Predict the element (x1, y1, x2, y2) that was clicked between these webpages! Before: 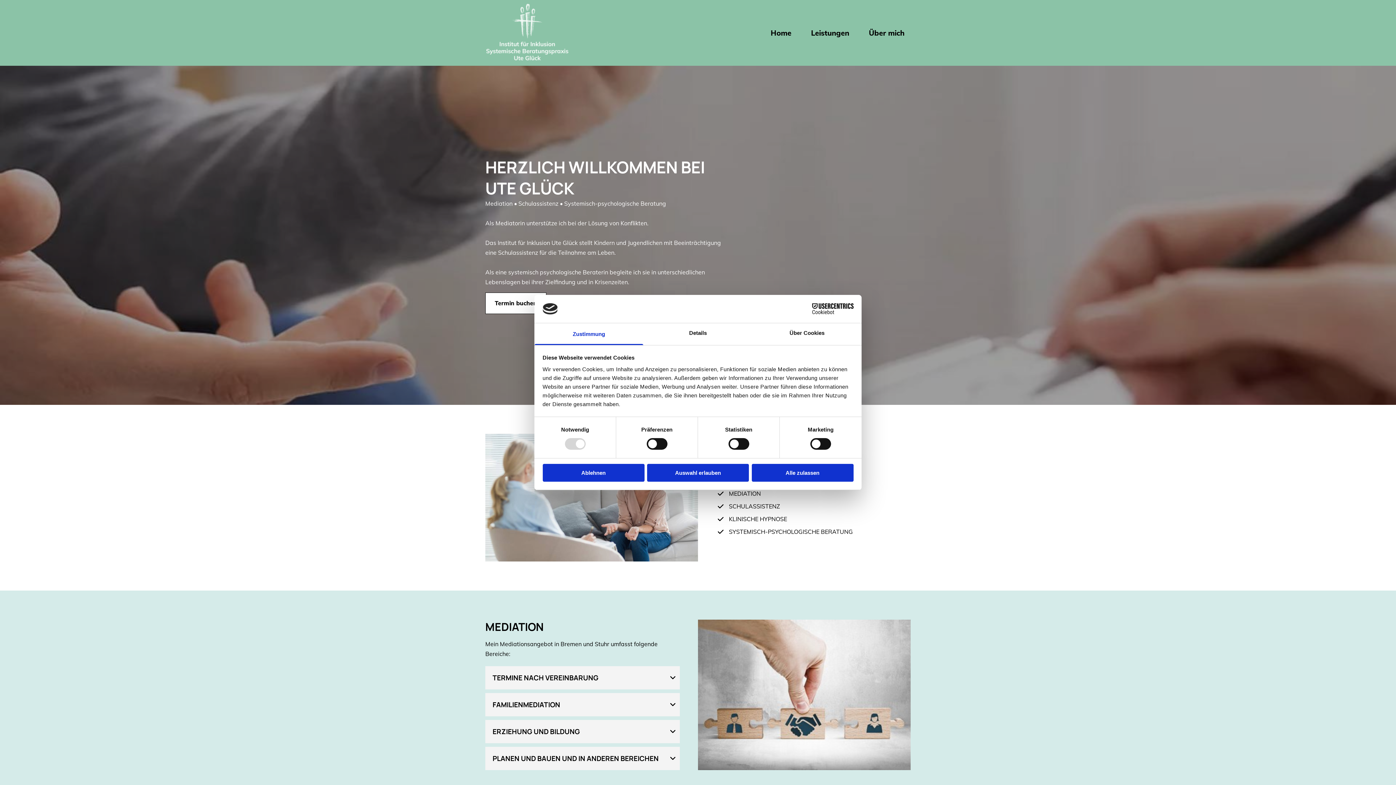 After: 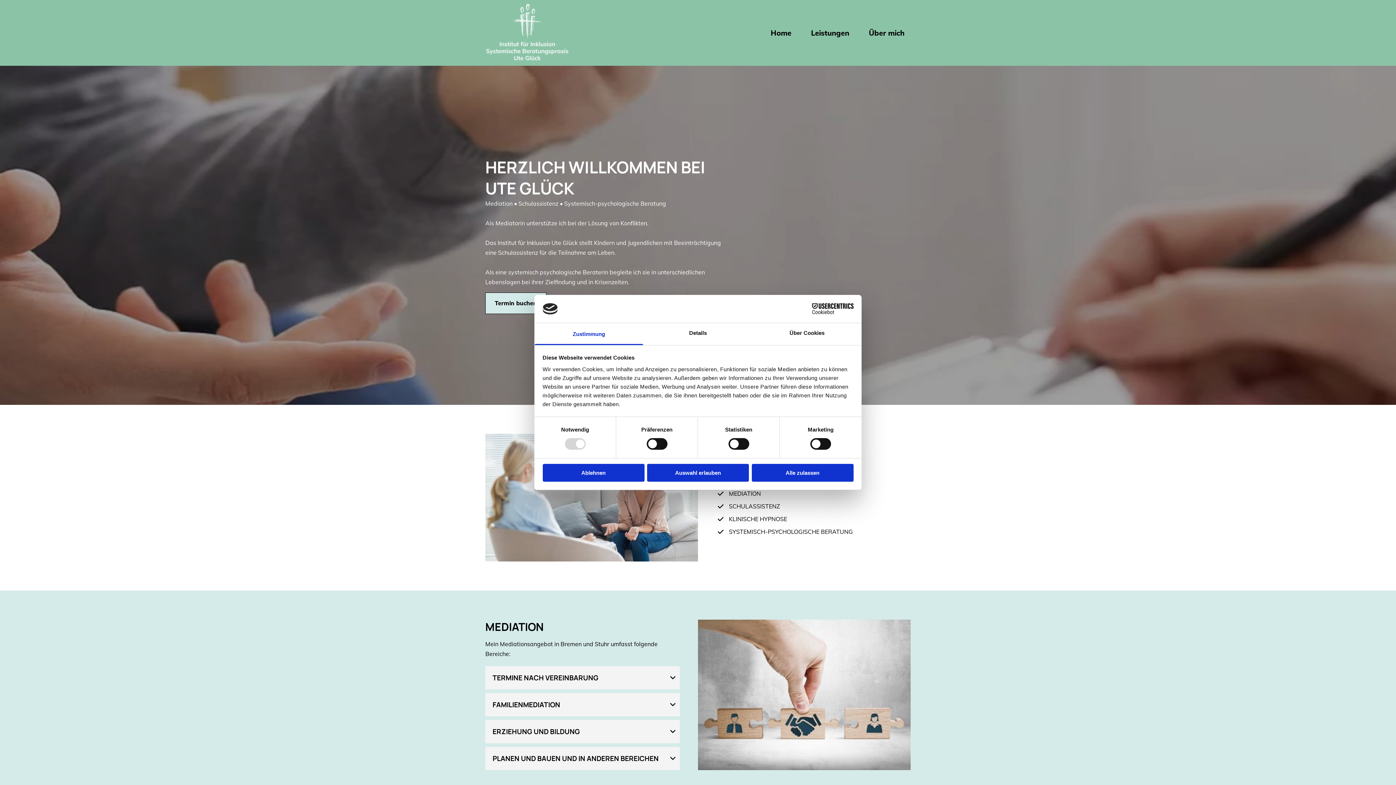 Action: label: Termin buchen bbox: (485, 292, 546, 314)